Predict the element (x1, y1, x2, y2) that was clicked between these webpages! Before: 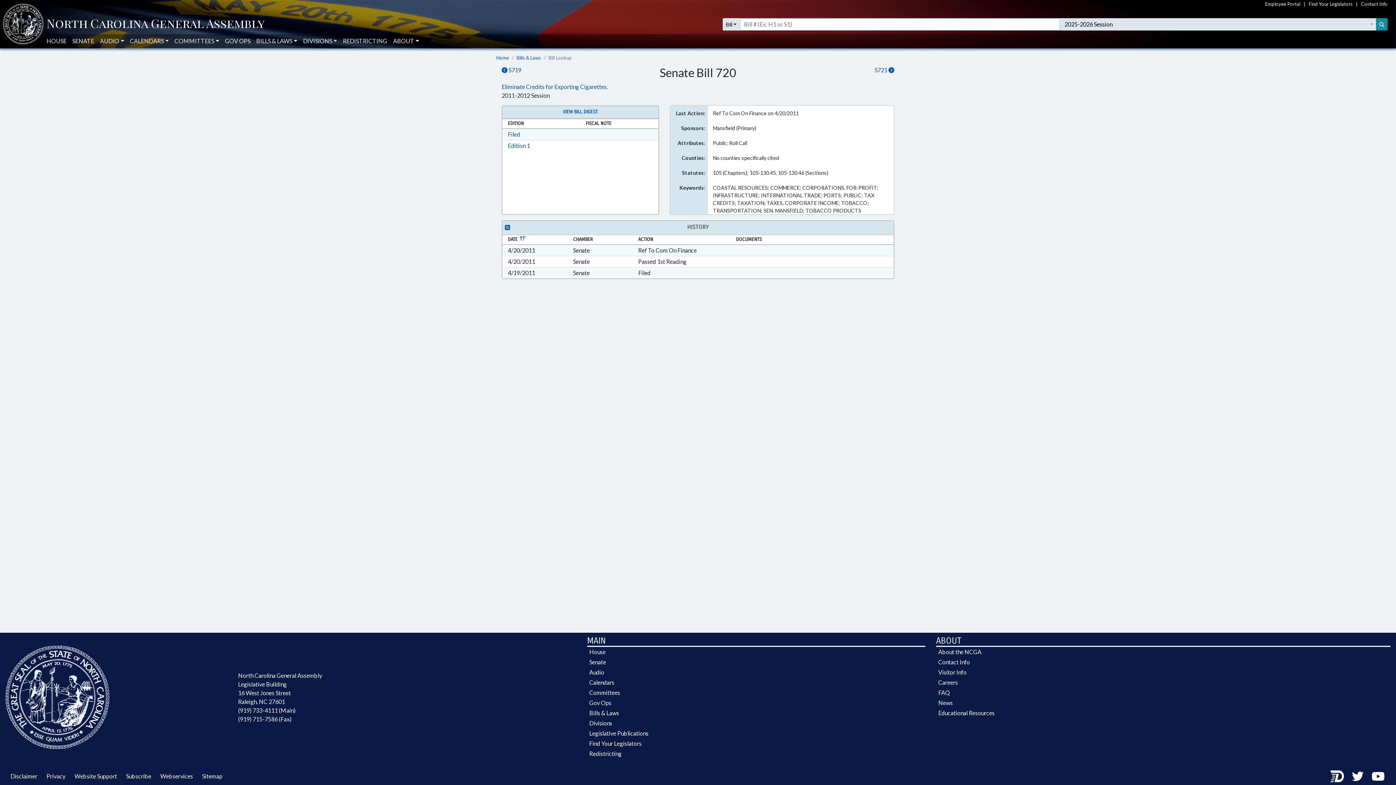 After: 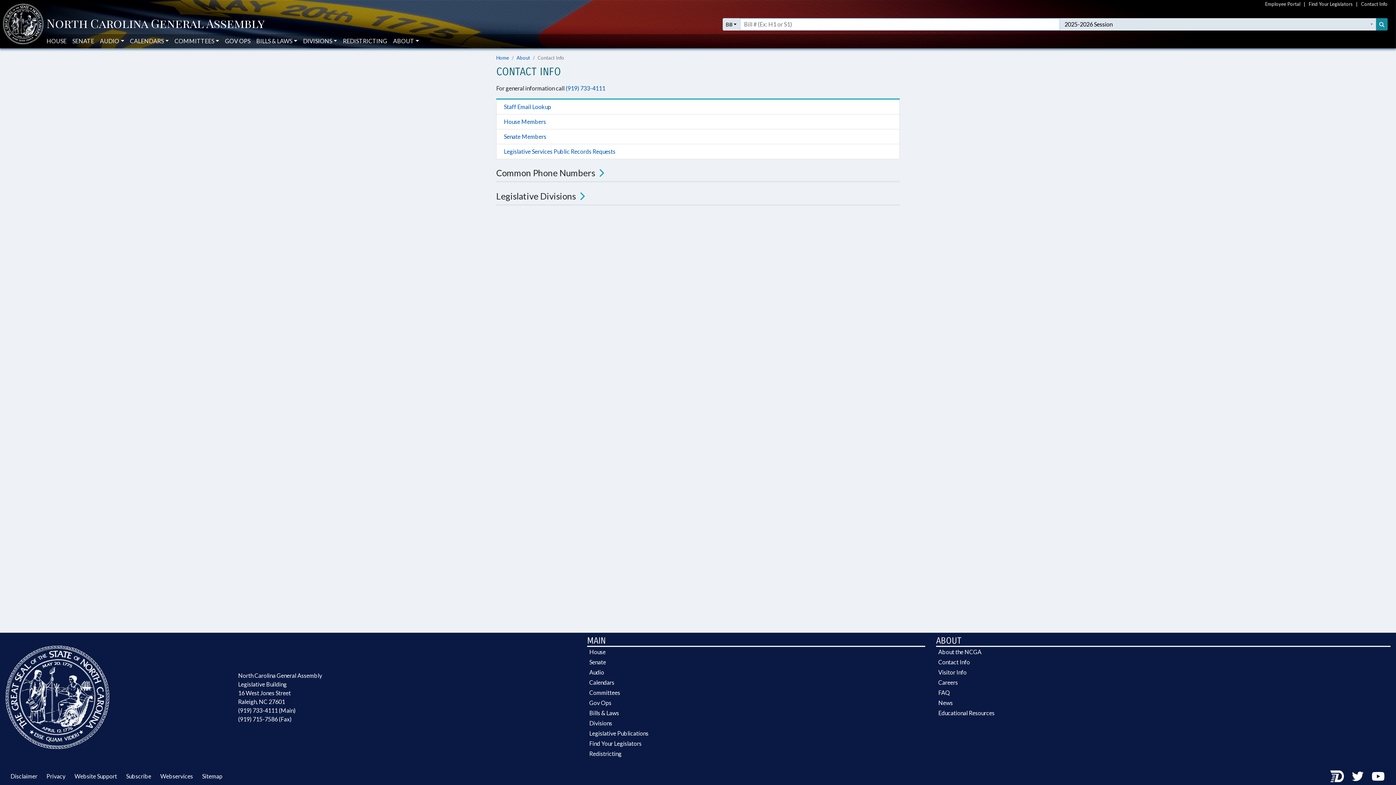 Action: bbox: (1361, 0, 1388, 8) label: Contact Info